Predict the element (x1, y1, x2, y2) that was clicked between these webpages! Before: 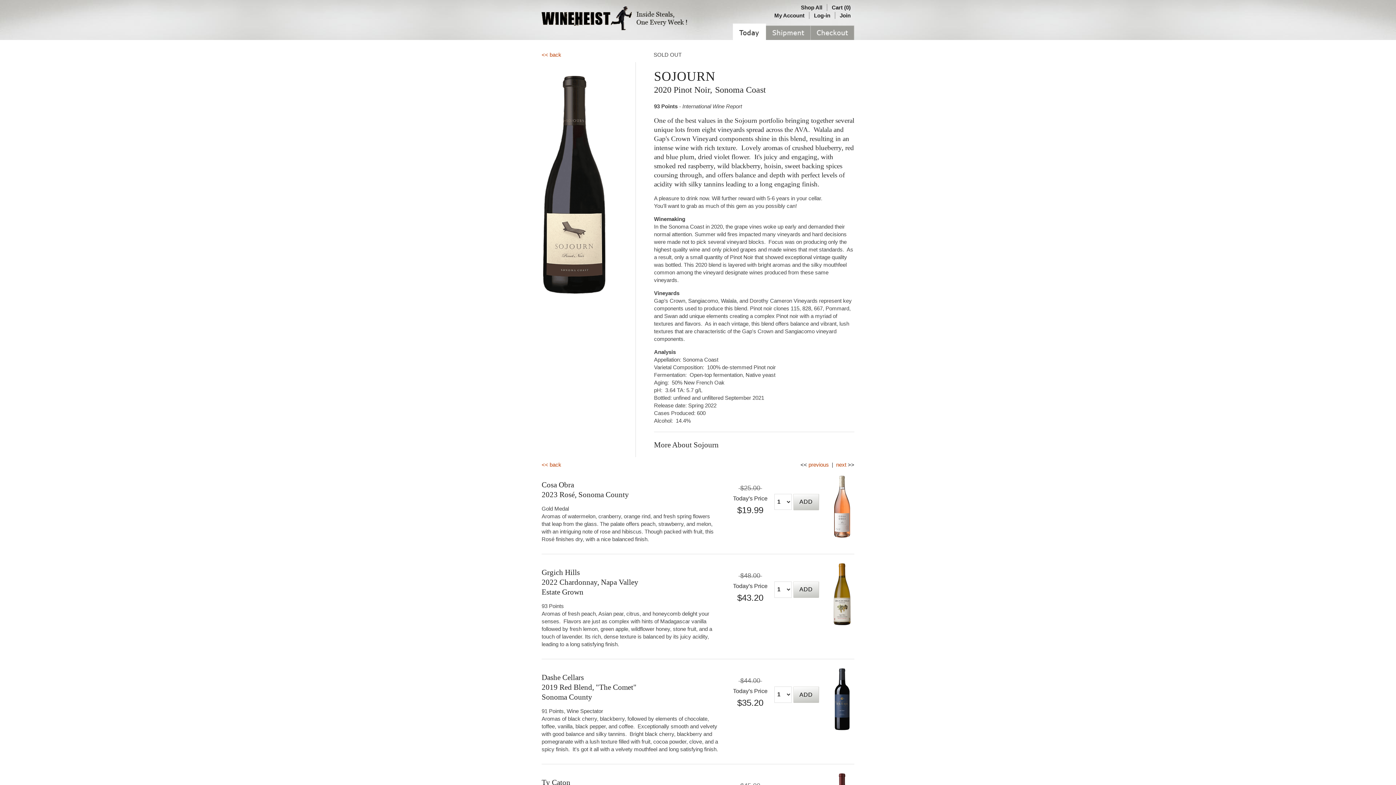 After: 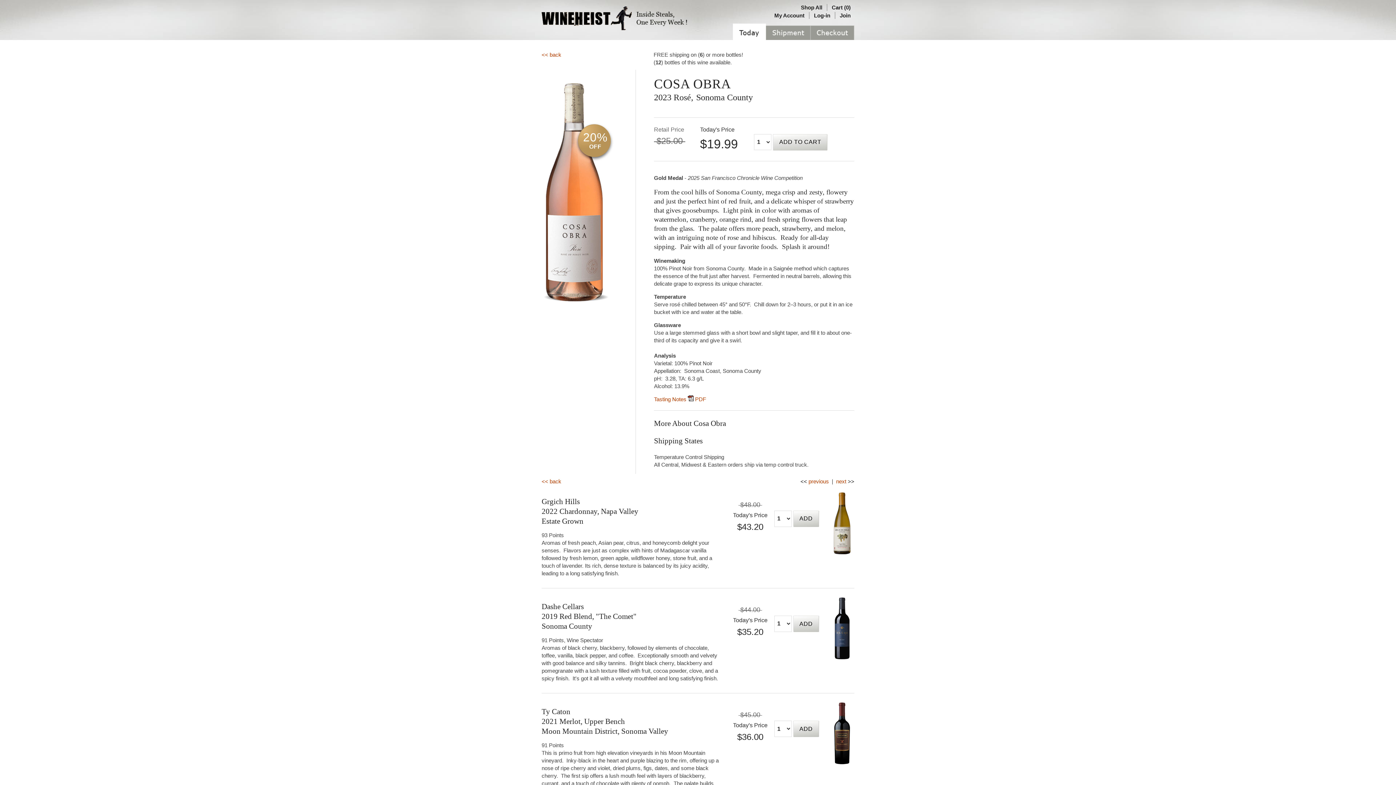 Action: bbox: (833, 532, 850, 538)